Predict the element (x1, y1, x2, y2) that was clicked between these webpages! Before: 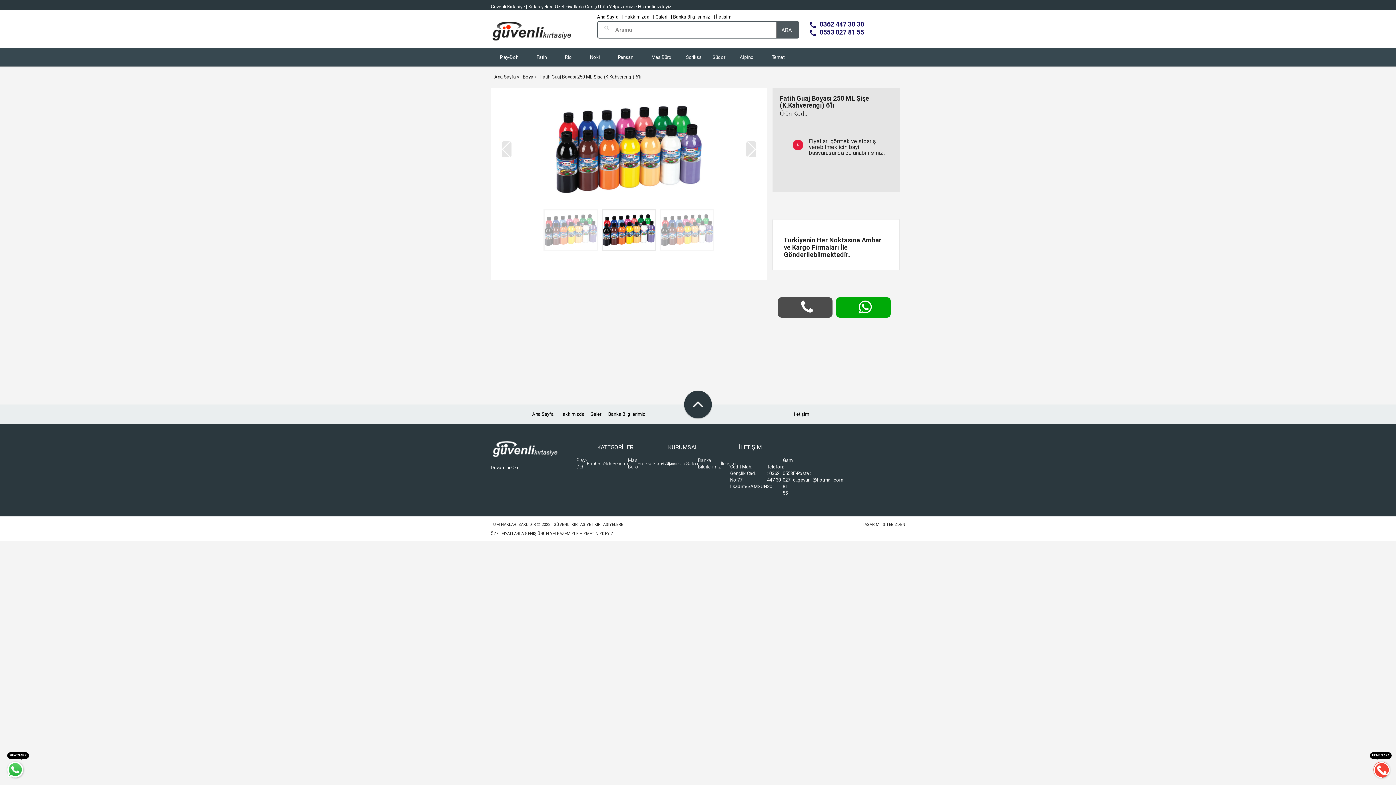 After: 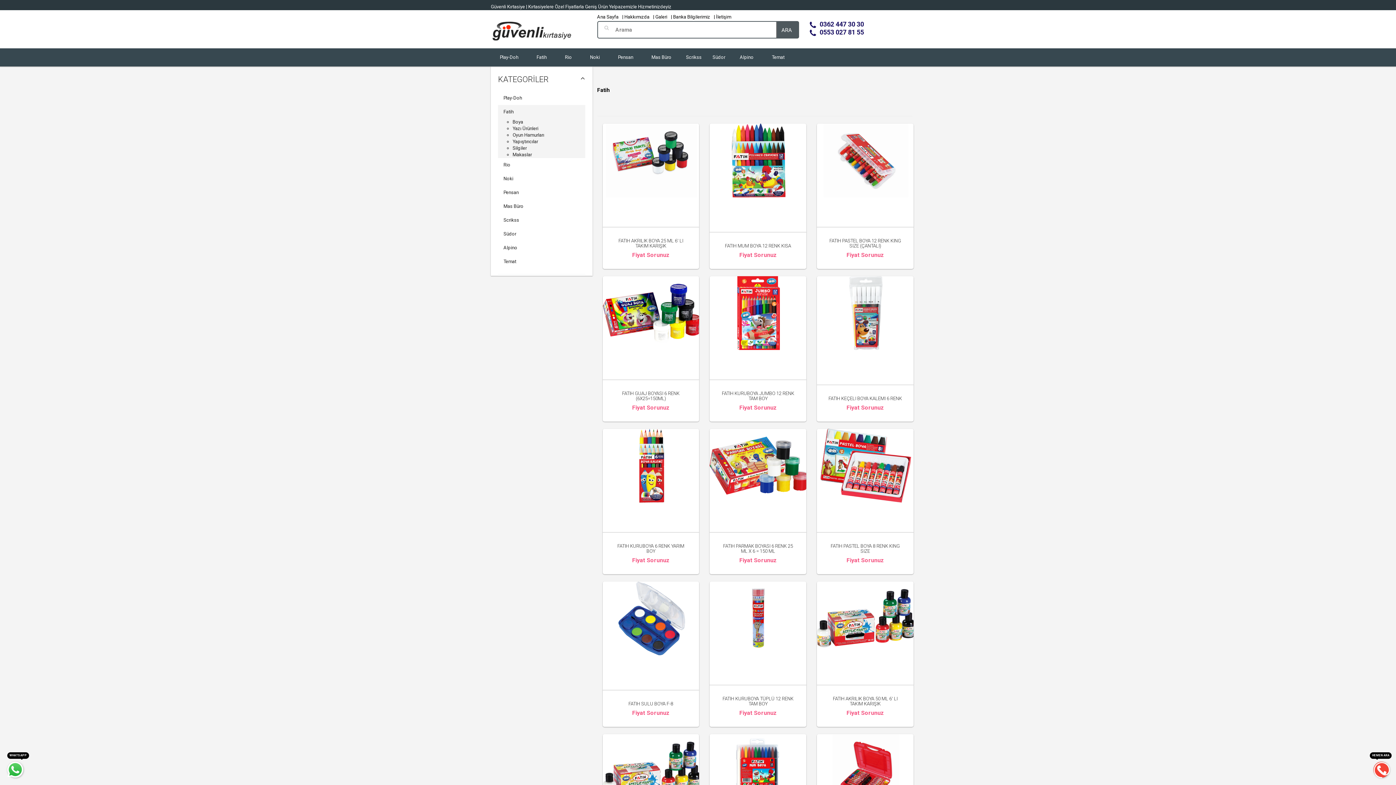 Action: label: Fatih bbox: (527, 48, 556, 66)